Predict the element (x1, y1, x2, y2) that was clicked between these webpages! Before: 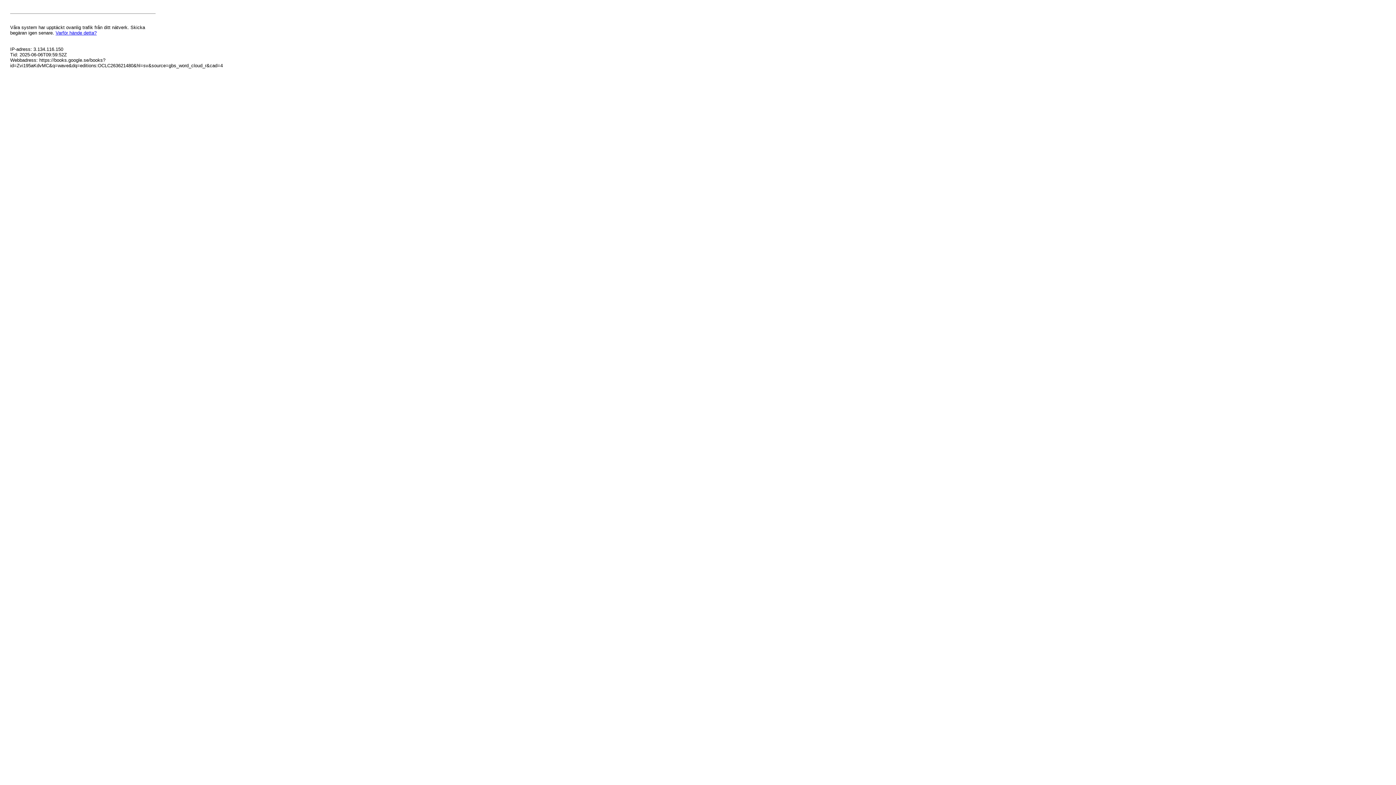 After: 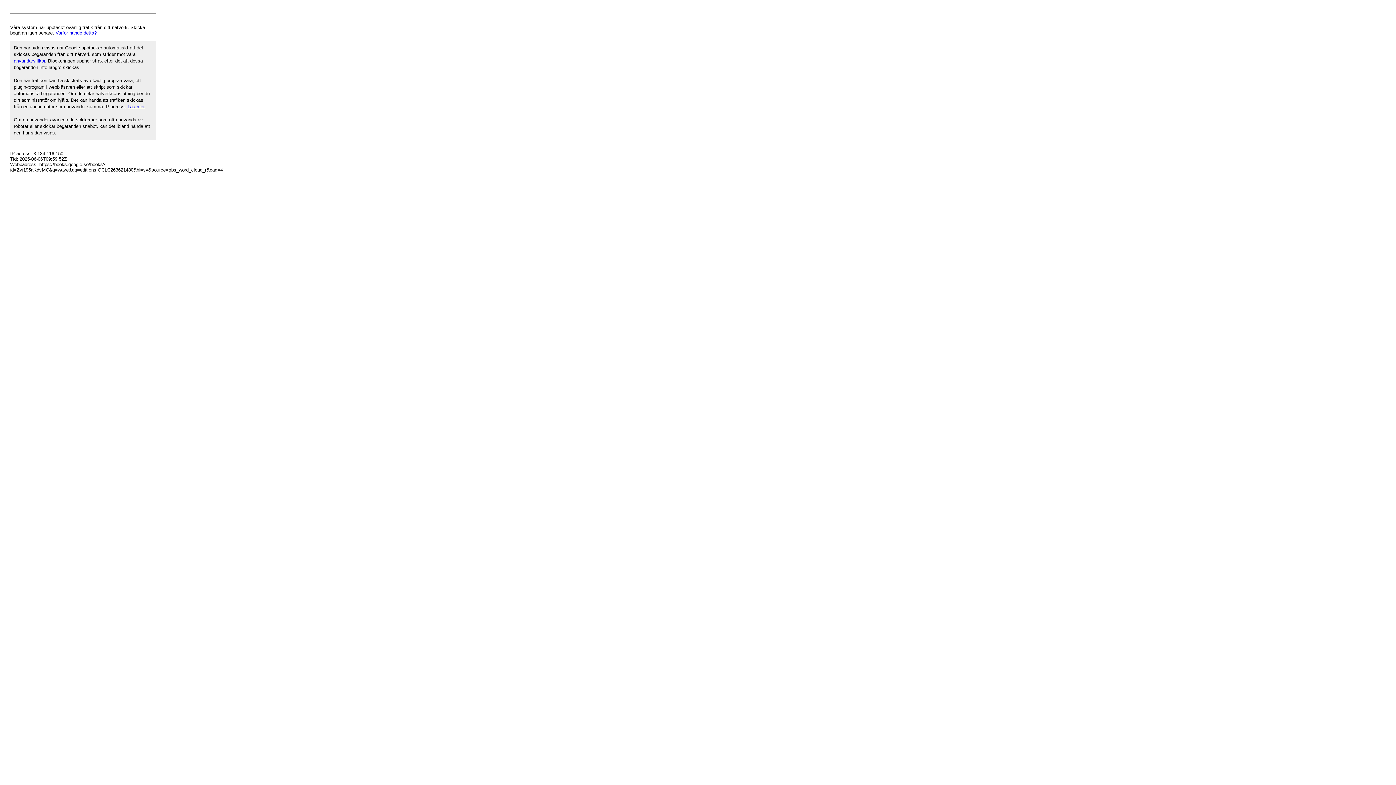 Action: label: Varför hände detta? bbox: (55, 30, 96, 35)